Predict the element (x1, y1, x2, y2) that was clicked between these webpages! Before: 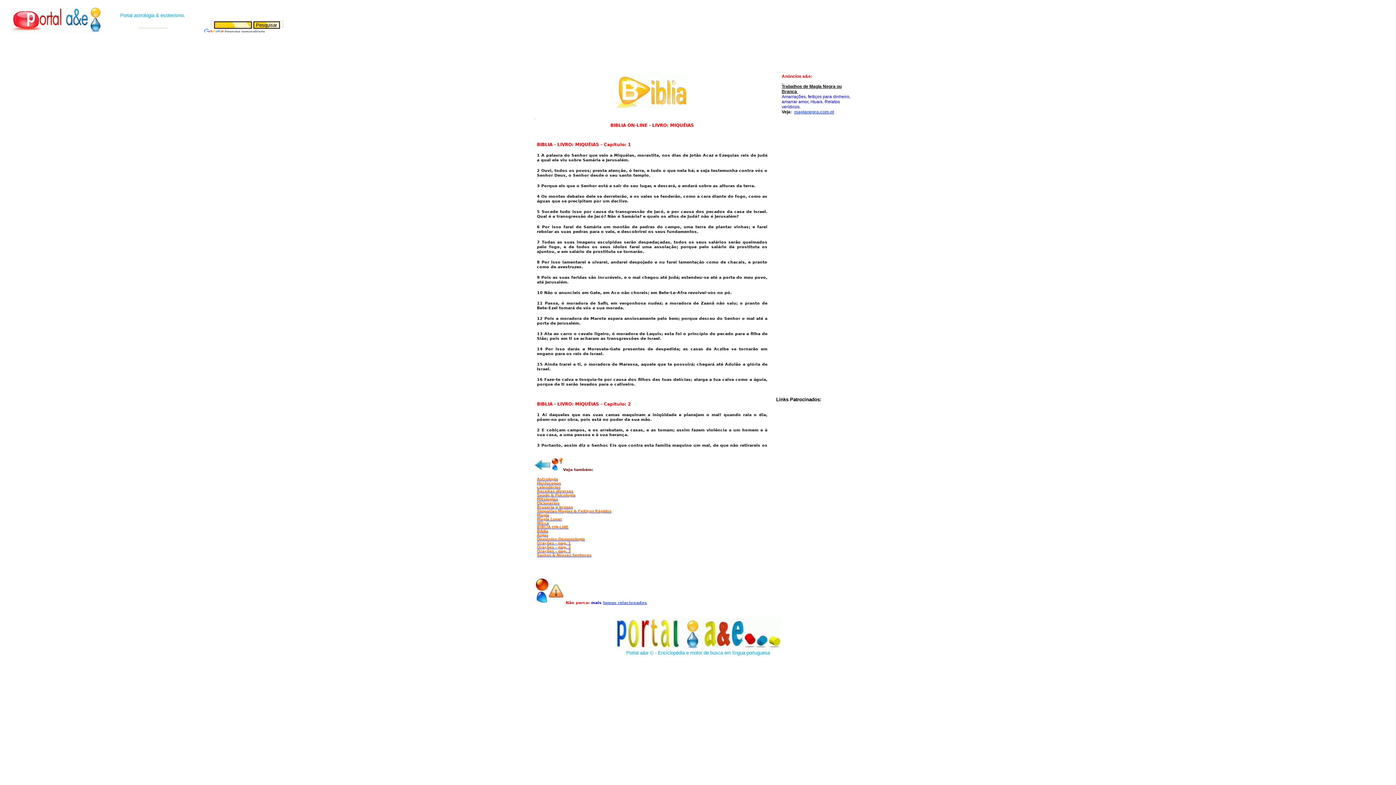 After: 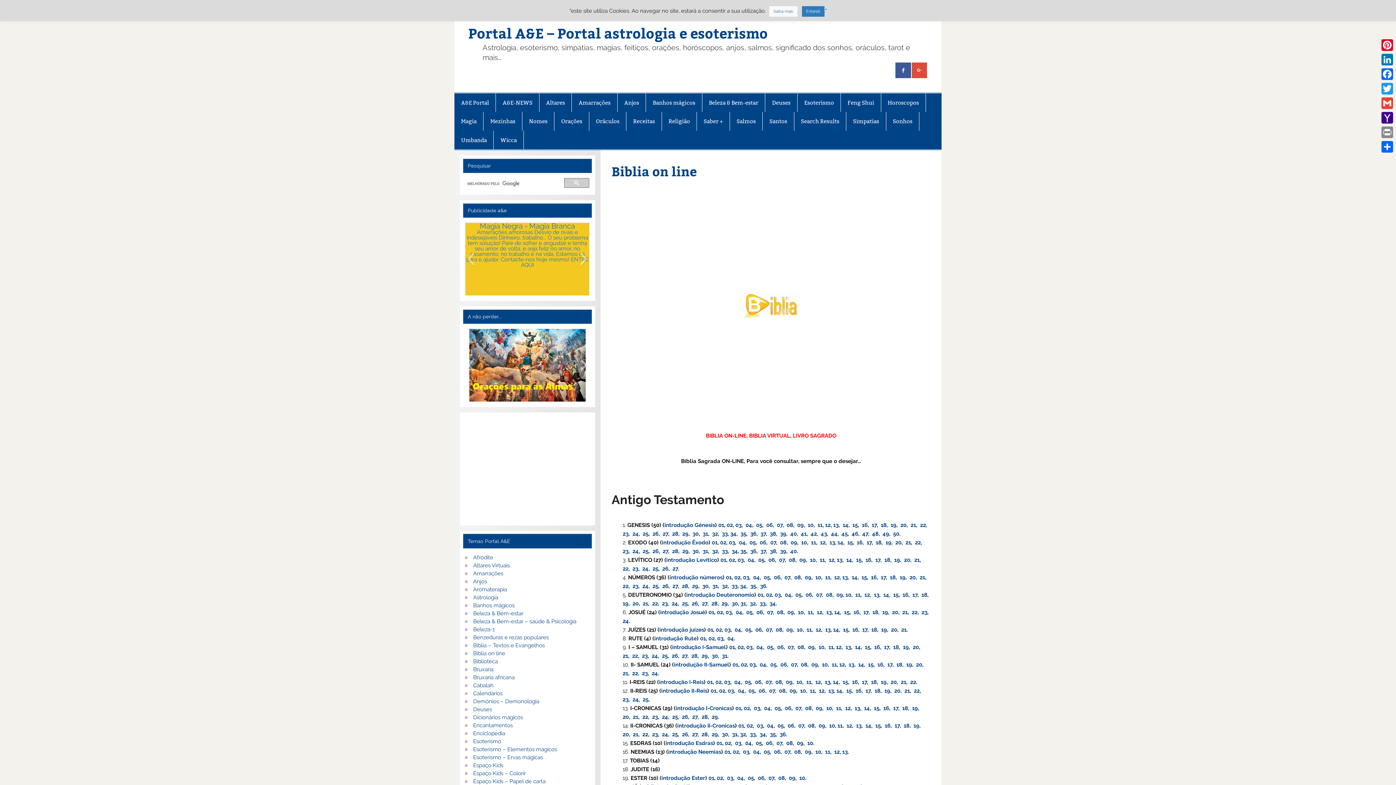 Action: bbox: (537, 525, 568, 529) label: BIBLIA ON-LINE